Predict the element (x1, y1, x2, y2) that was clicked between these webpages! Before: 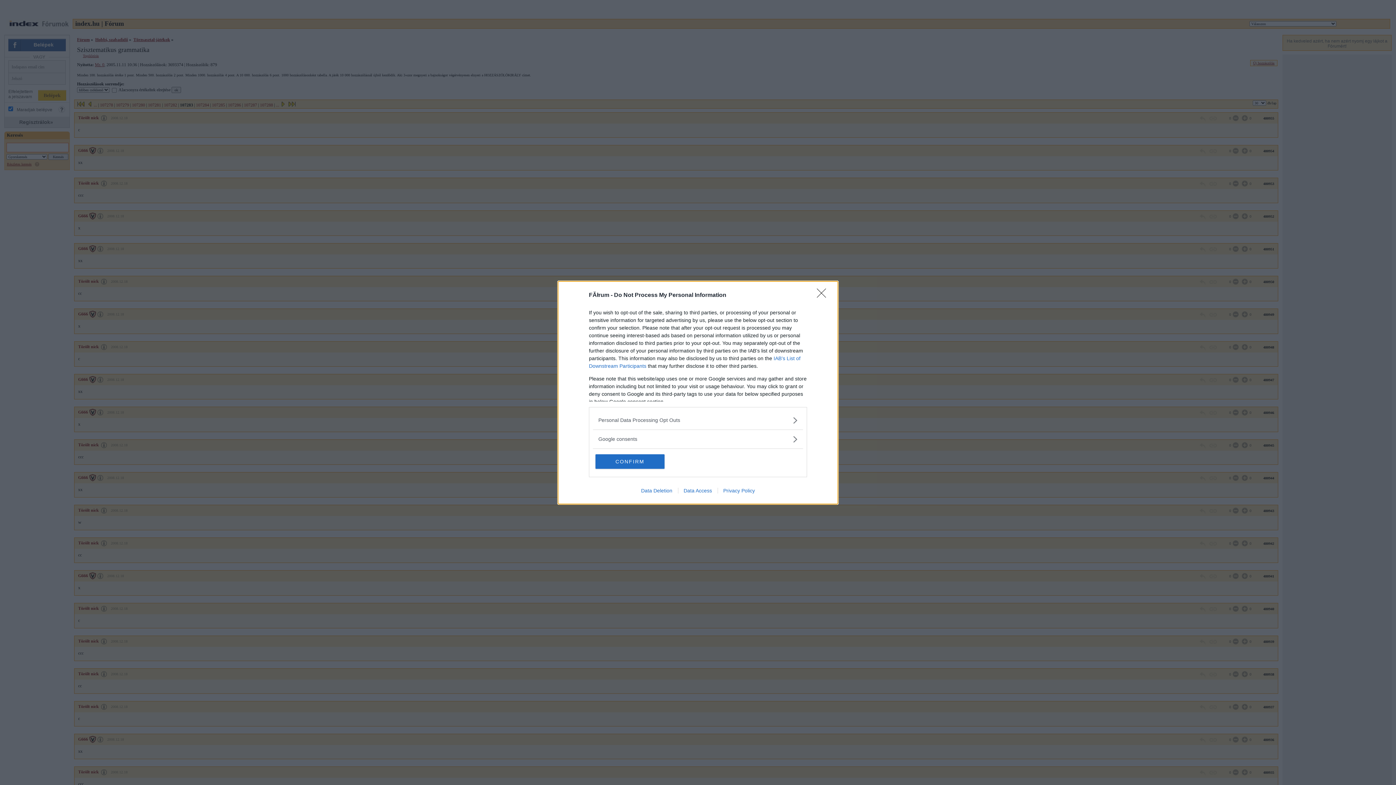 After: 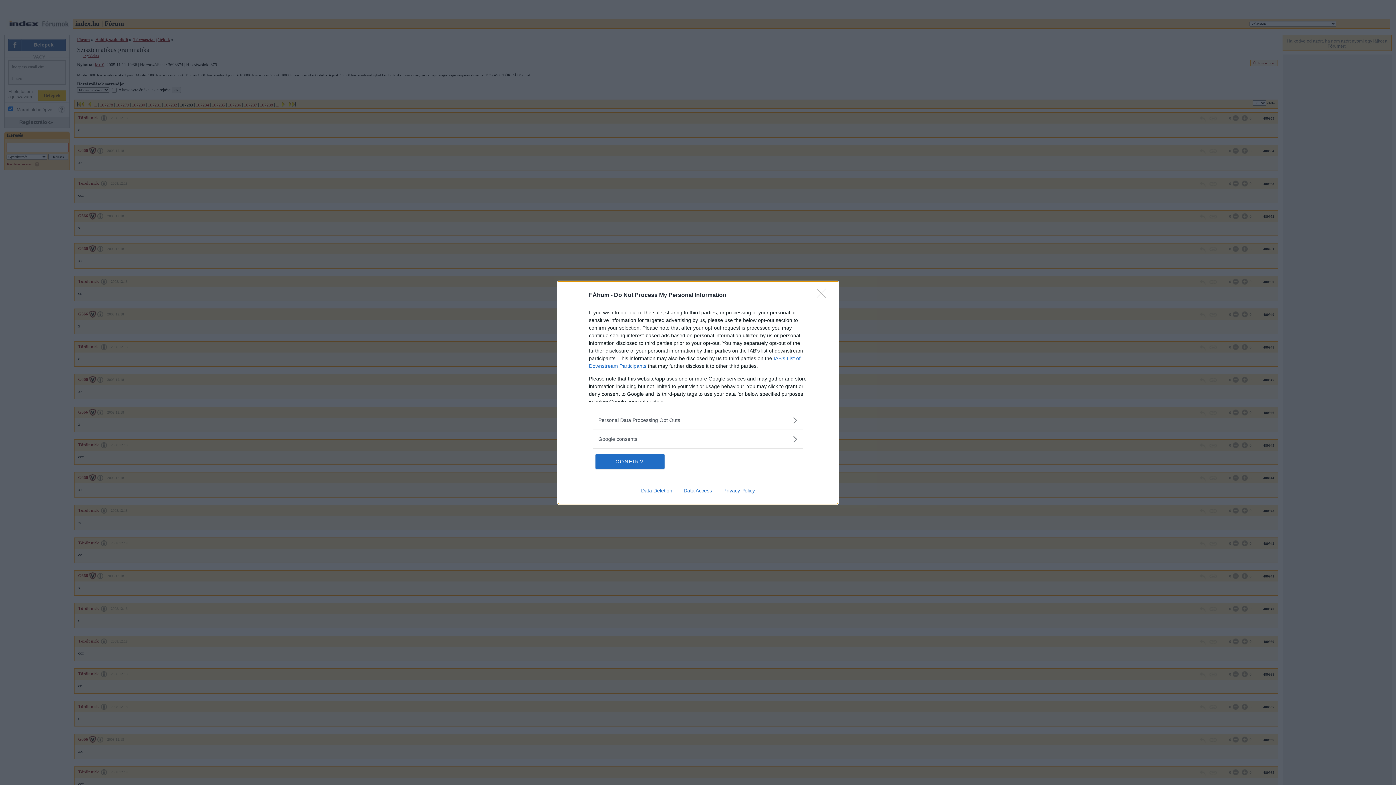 Action: label: Data Access bbox: (678, 487, 717, 493)